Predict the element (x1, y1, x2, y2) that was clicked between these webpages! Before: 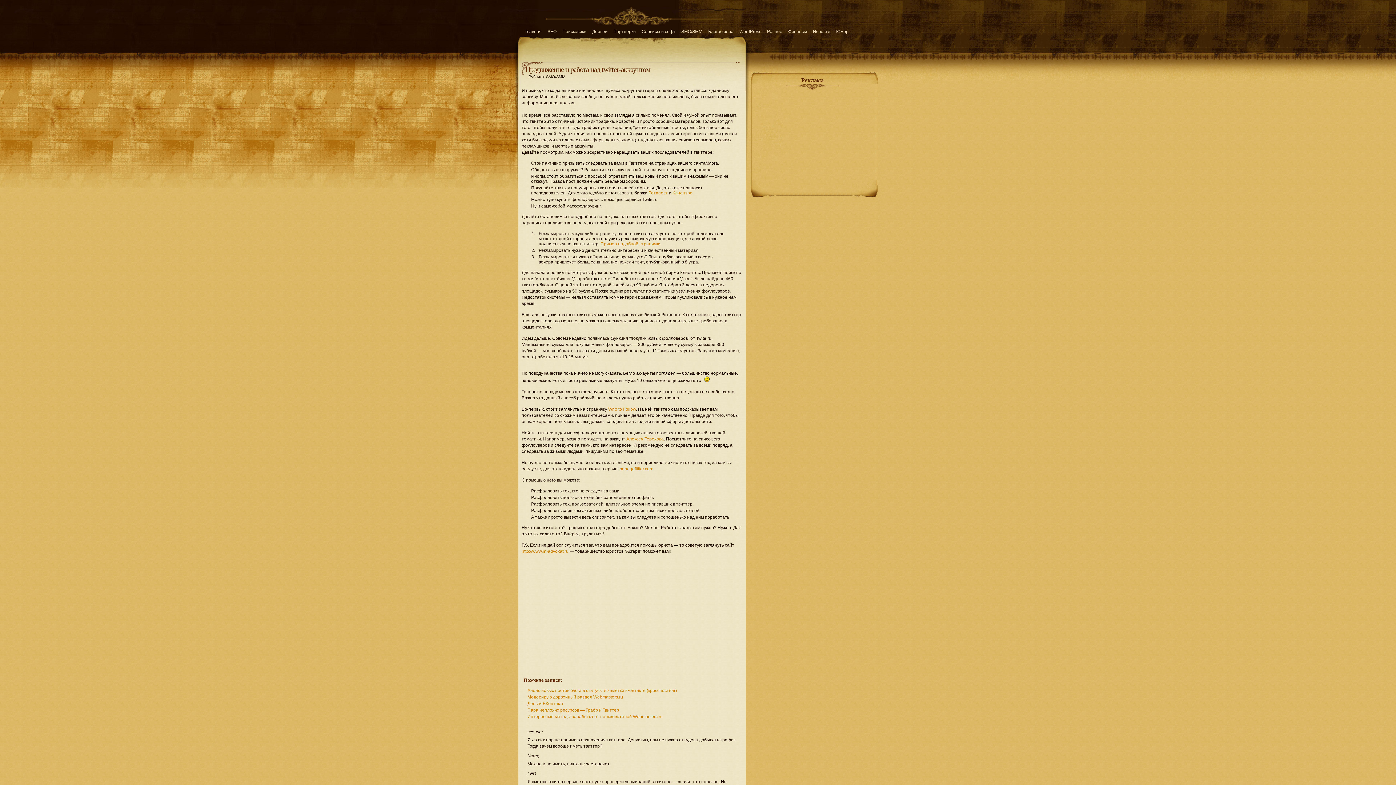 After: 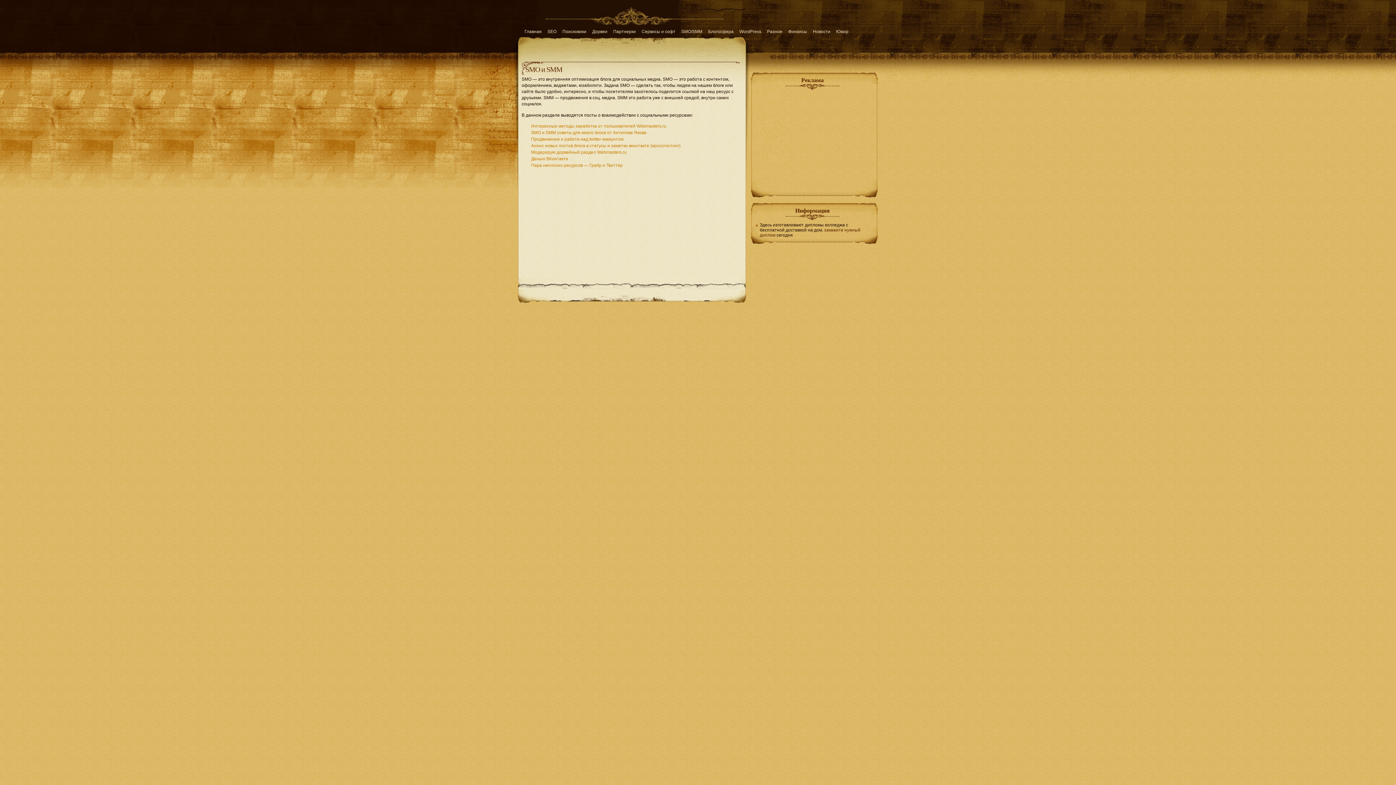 Action: bbox: (681, 29, 702, 34) label: SMO/SMM